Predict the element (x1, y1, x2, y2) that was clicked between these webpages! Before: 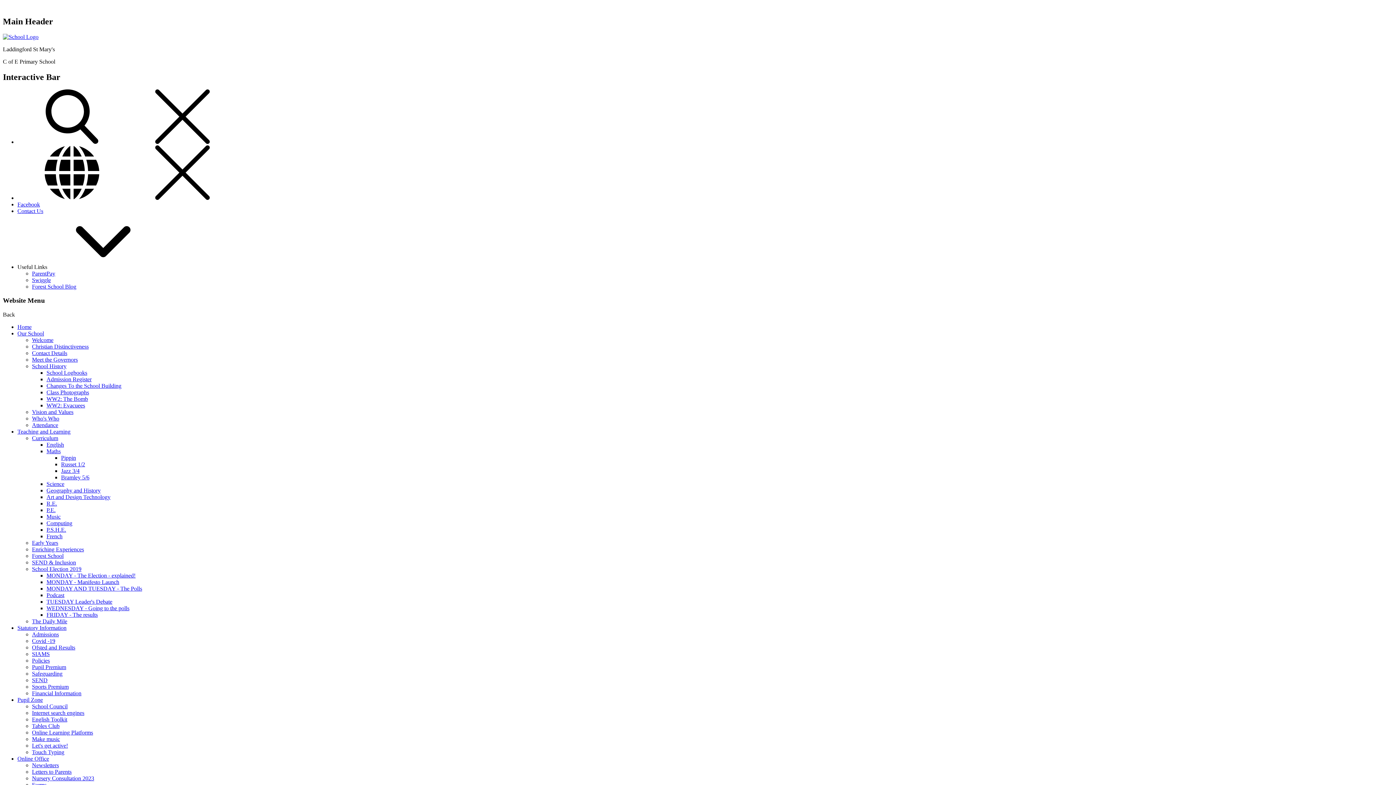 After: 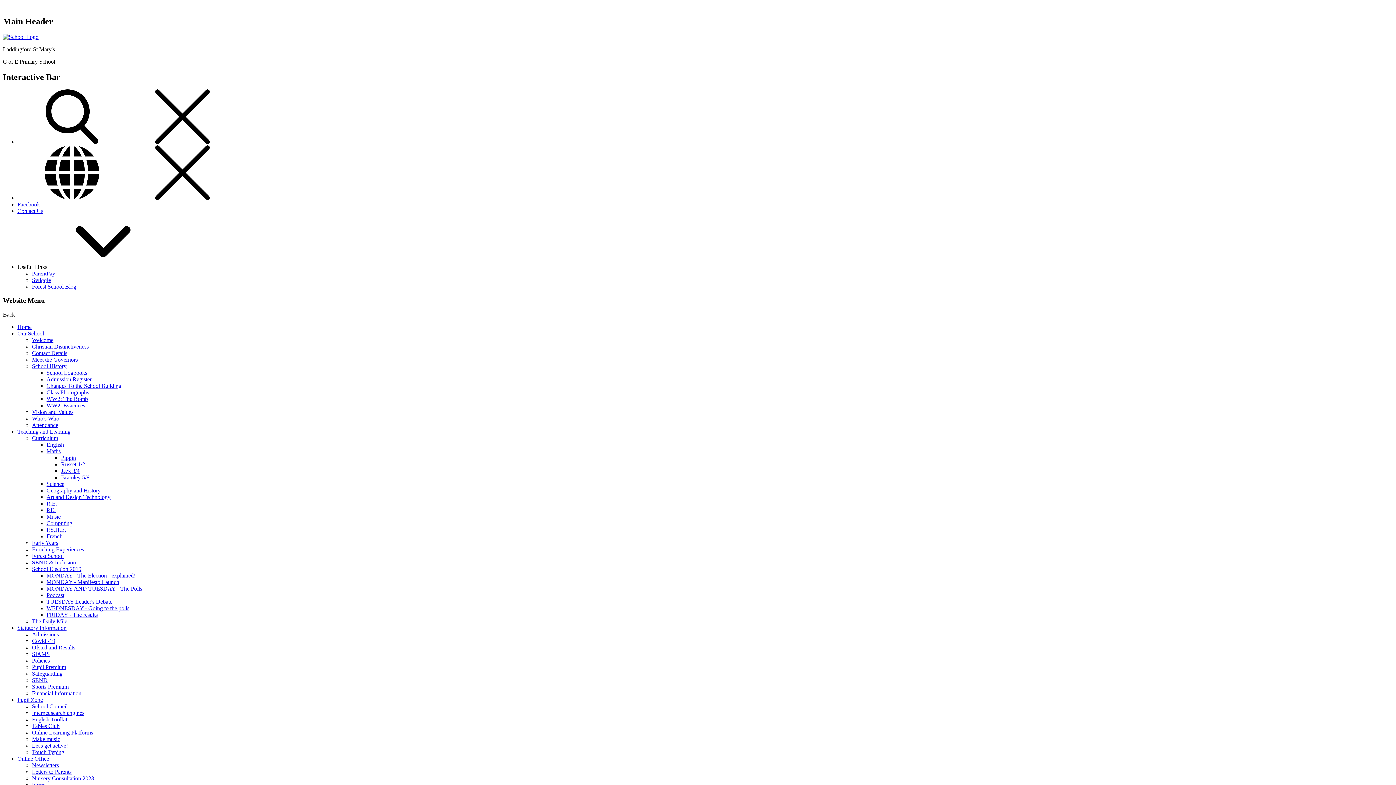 Action: label: Letters to Parents bbox: (32, 769, 71, 775)